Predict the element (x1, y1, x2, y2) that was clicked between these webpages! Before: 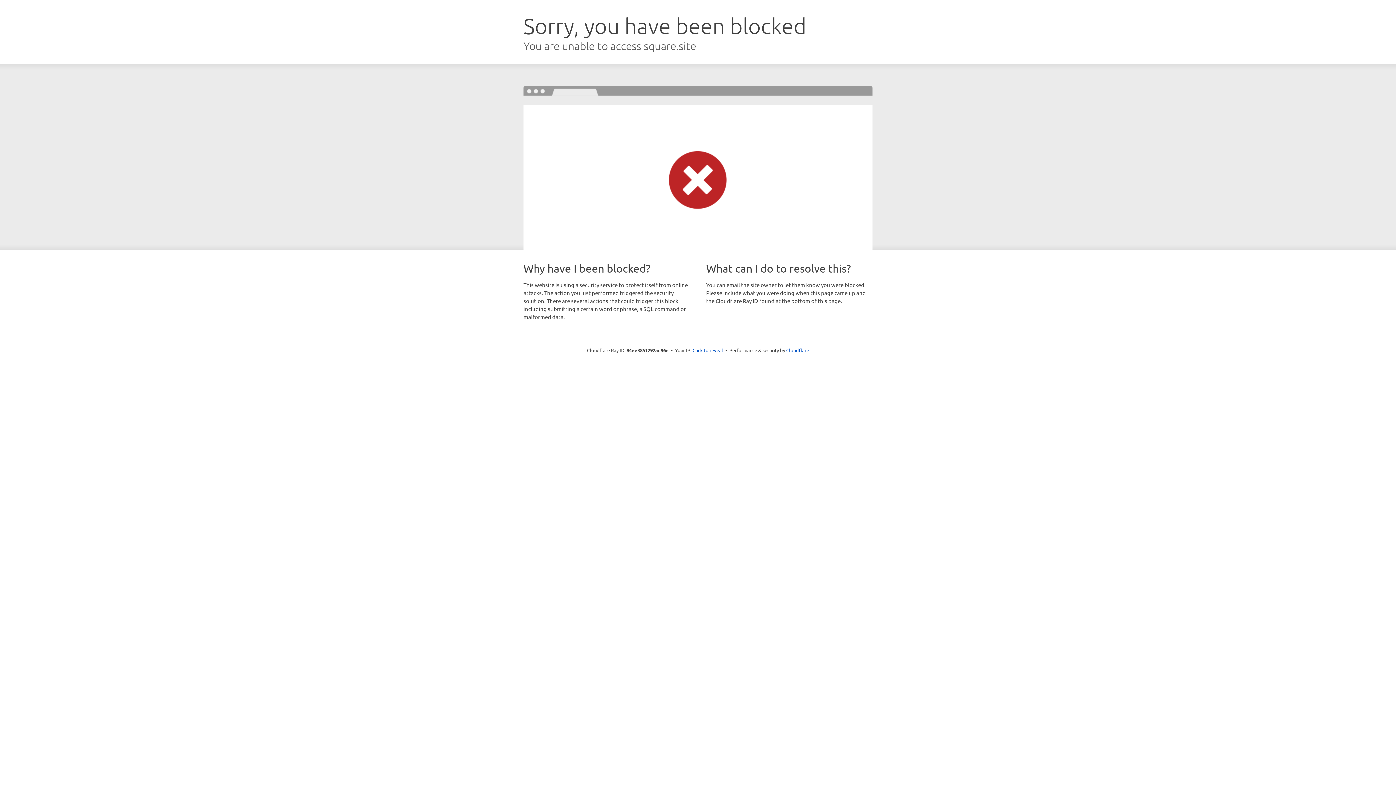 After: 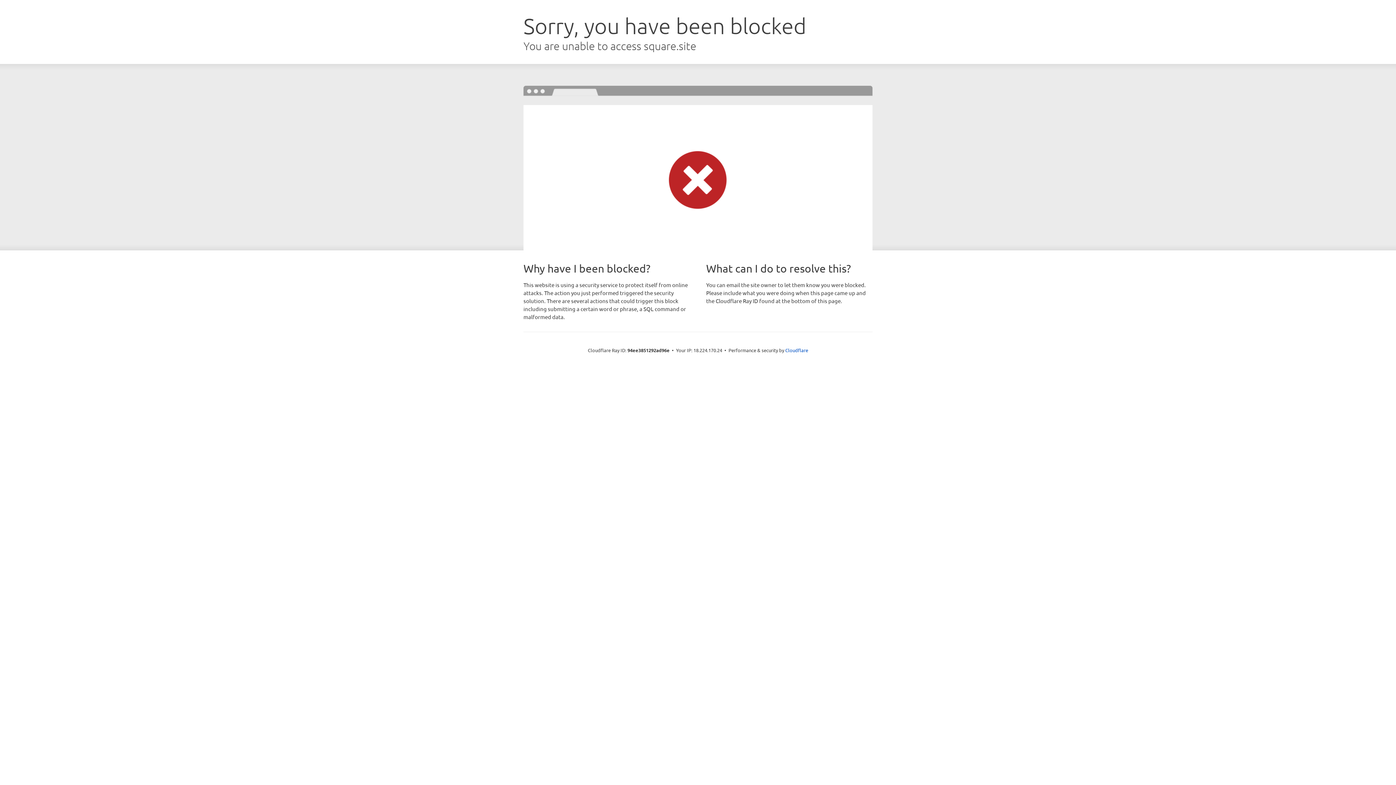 Action: bbox: (692, 346, 723, 353) label: Click to reveal